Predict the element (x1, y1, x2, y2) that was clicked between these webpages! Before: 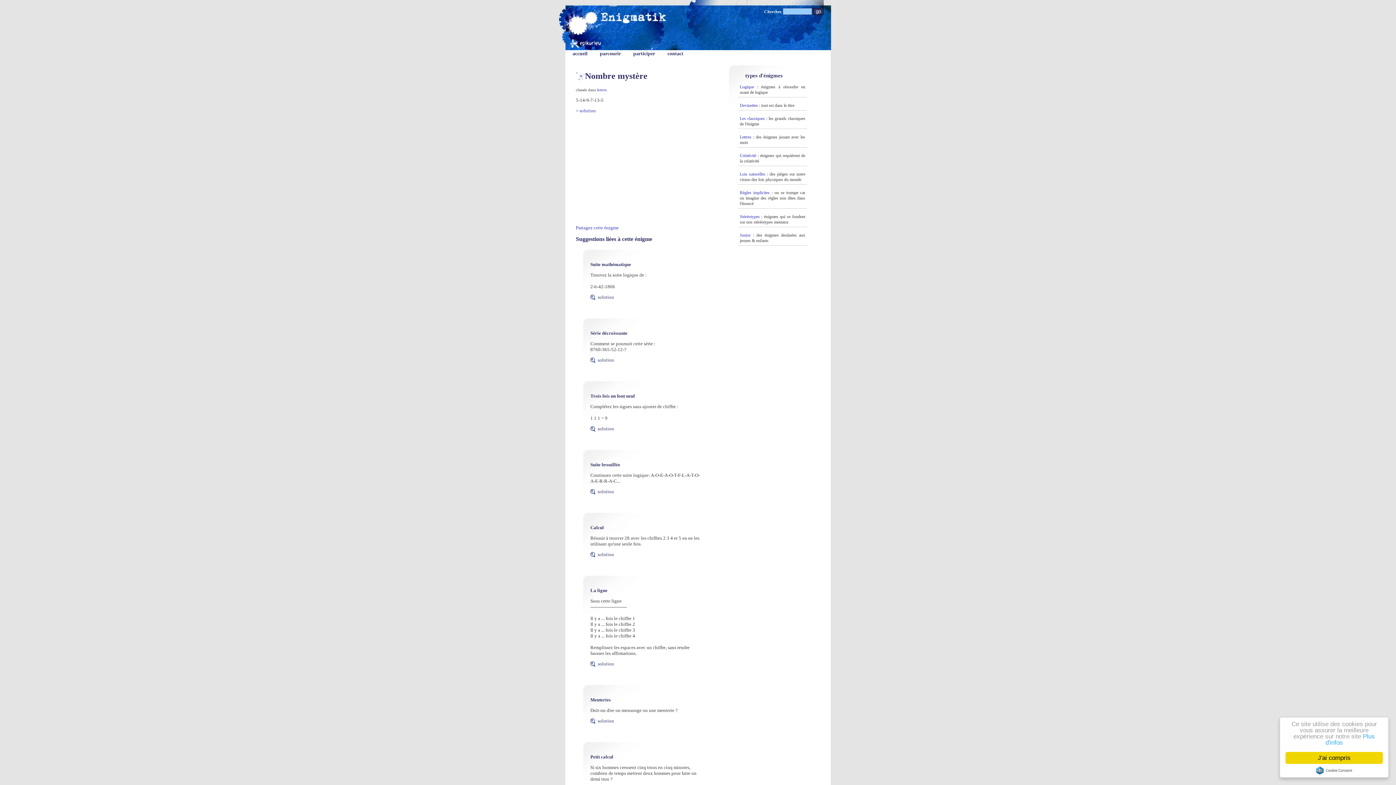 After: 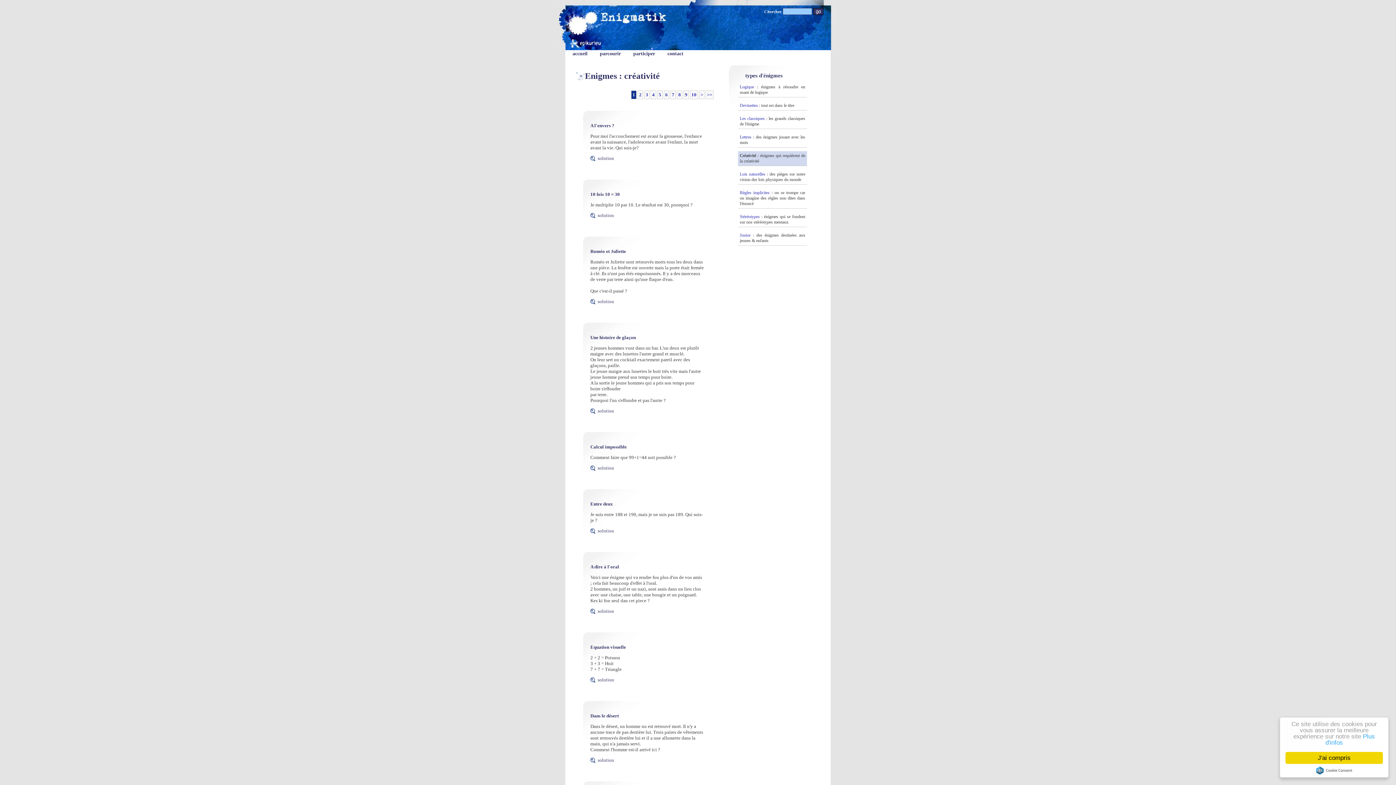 Action: label: Créativité bbox: (740, 153, 756, 158)